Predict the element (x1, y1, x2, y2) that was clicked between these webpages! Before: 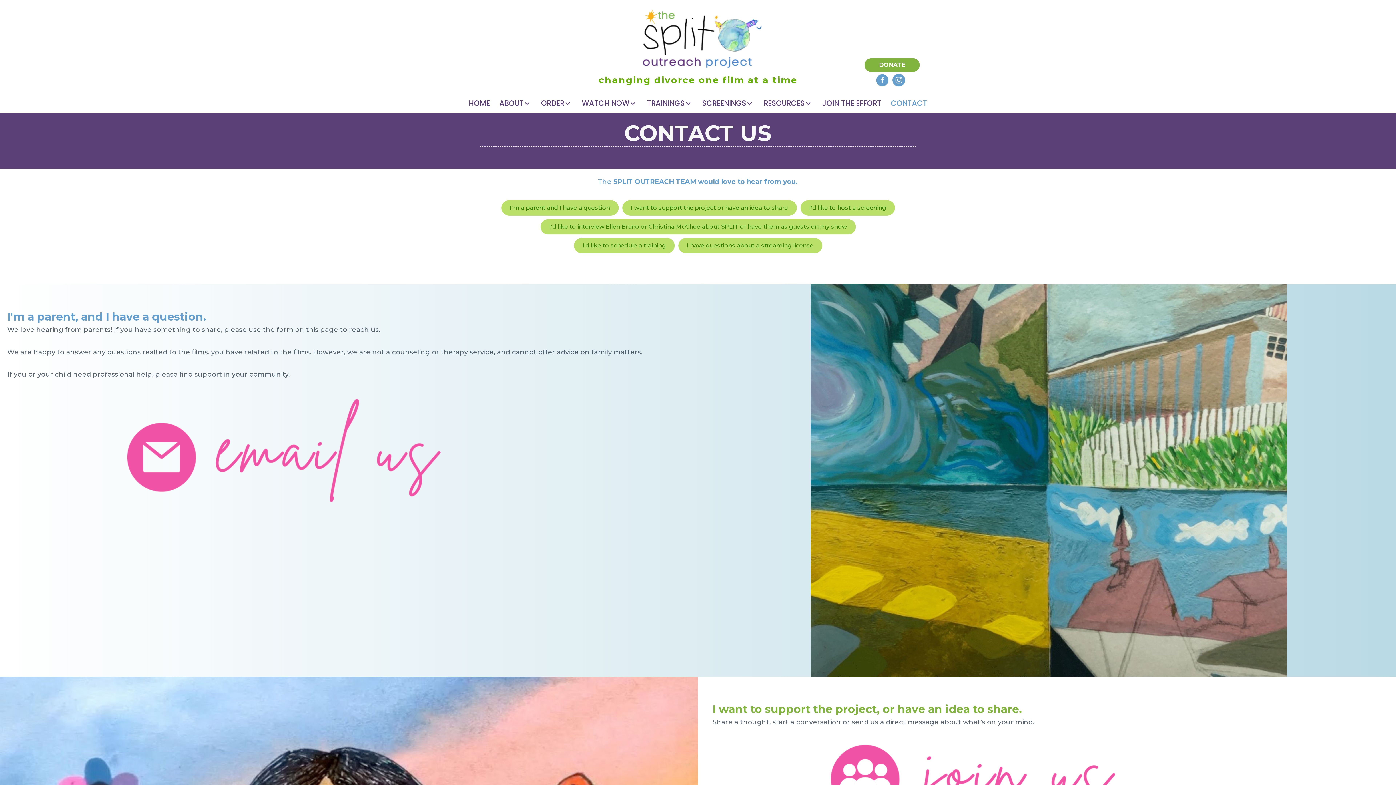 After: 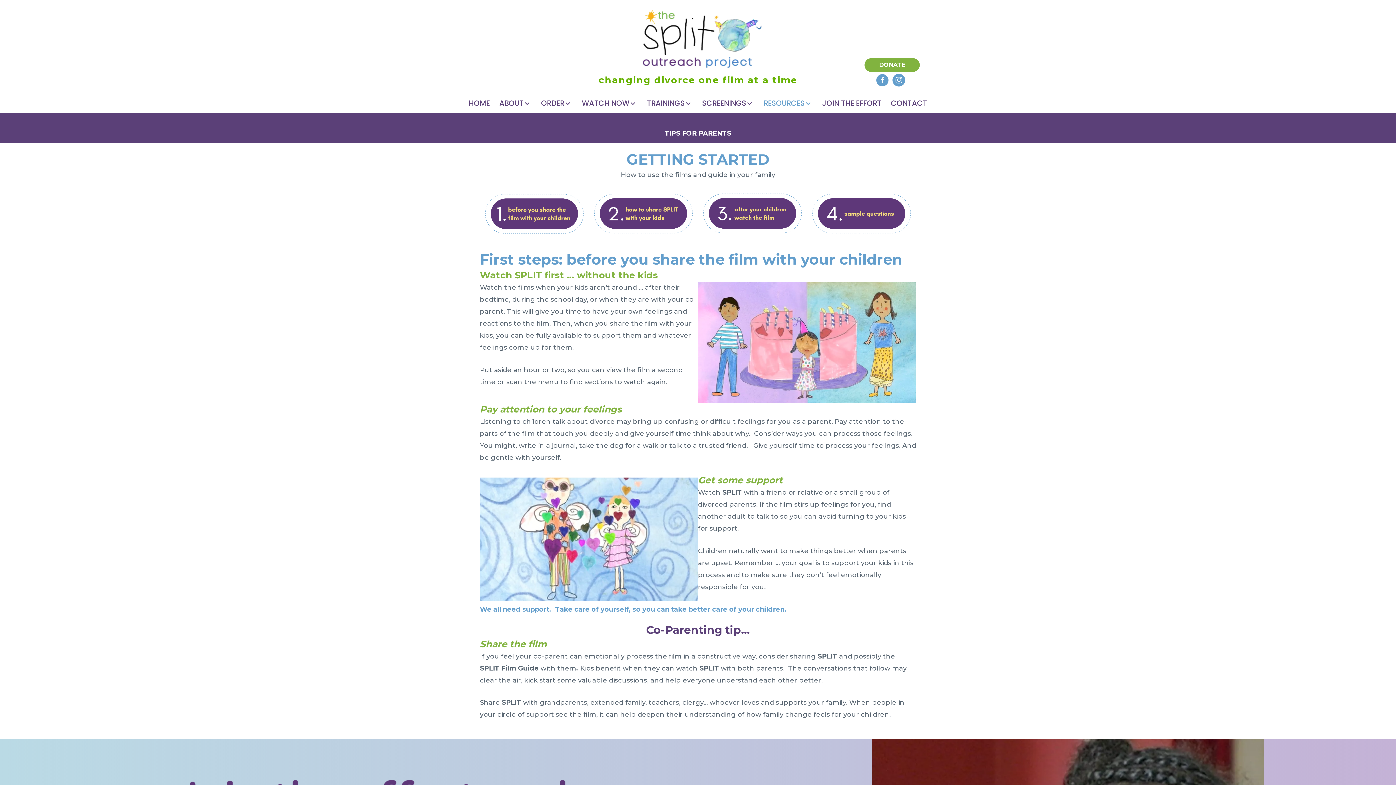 Action: bbox: (760, 93, 819, 113) label: RESOURCES